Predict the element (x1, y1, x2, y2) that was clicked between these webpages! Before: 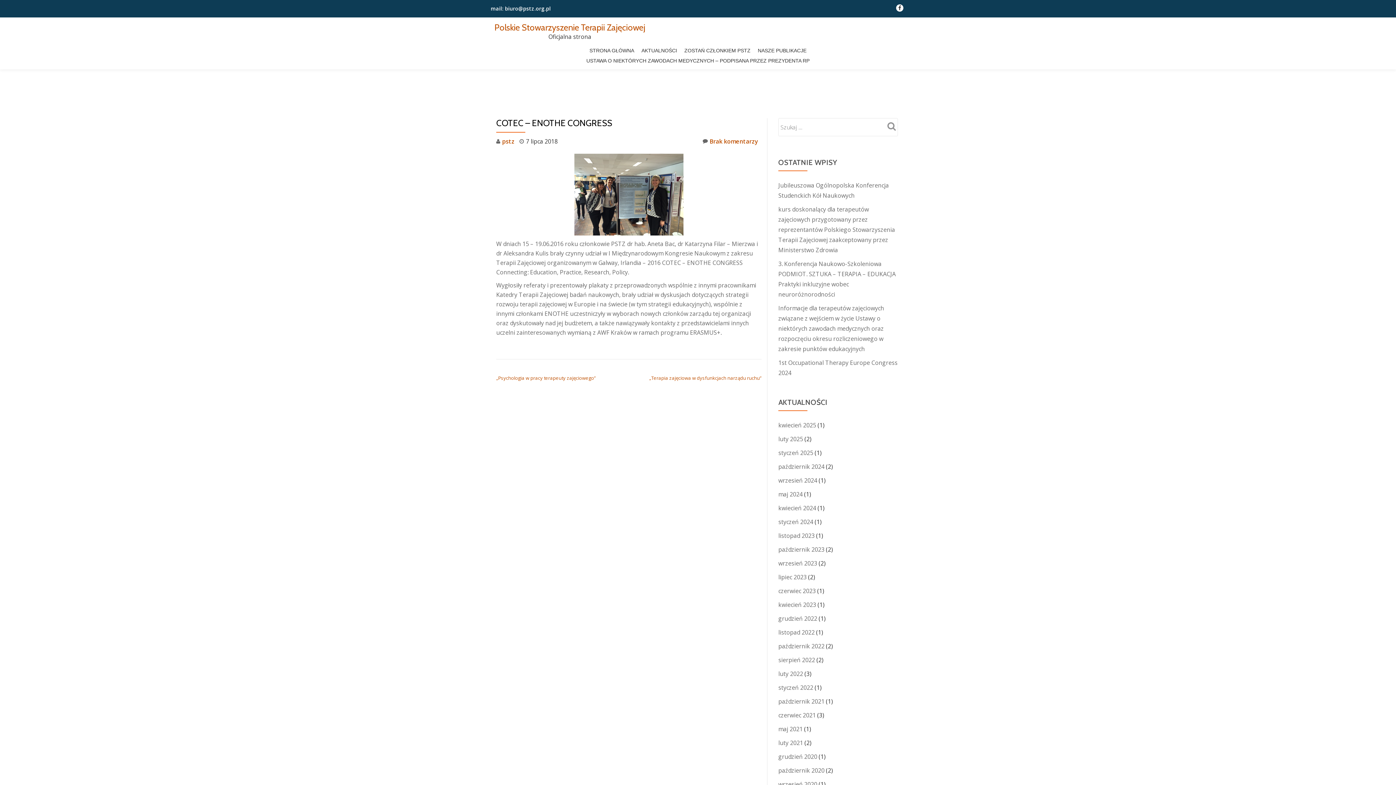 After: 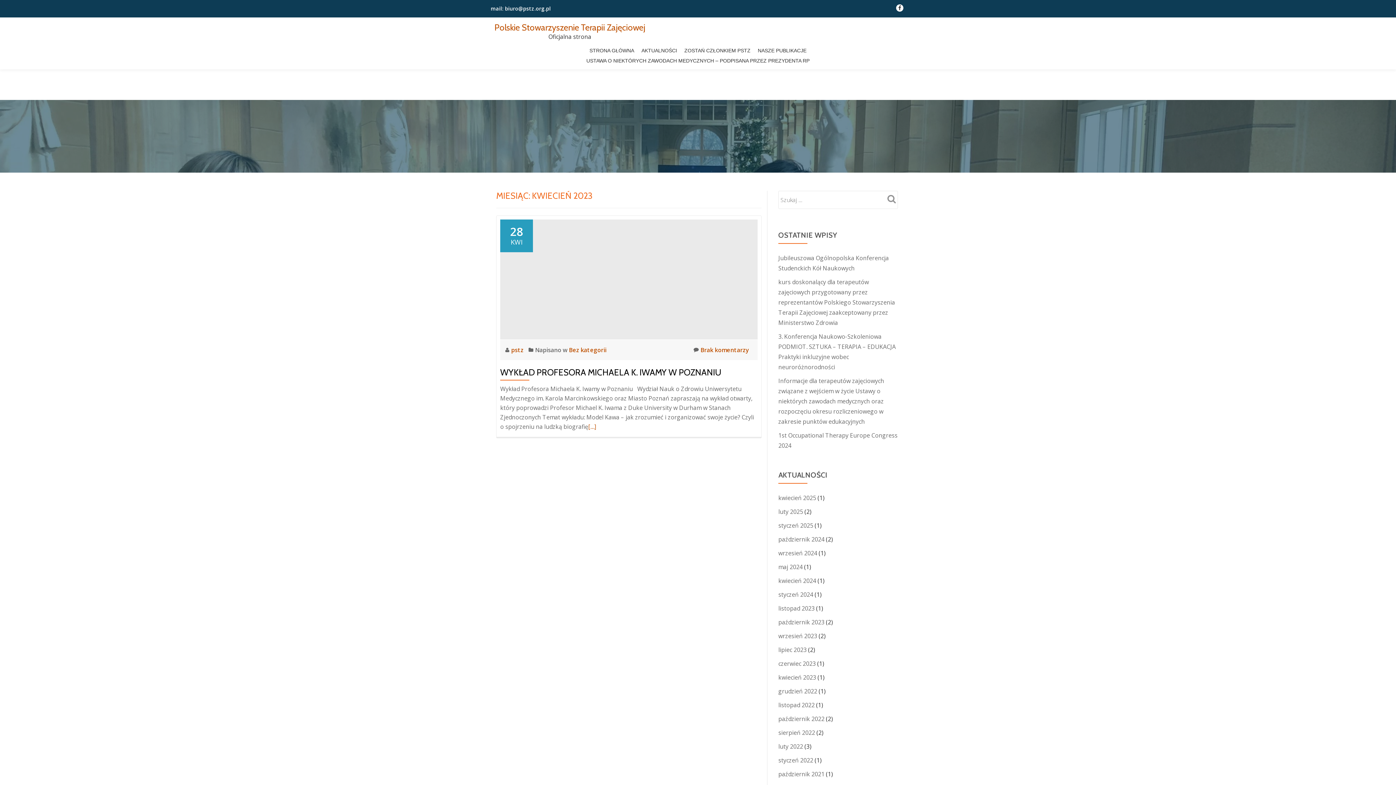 Action: bbox: (778, 601, 816, 609) label: kwiecień 2023